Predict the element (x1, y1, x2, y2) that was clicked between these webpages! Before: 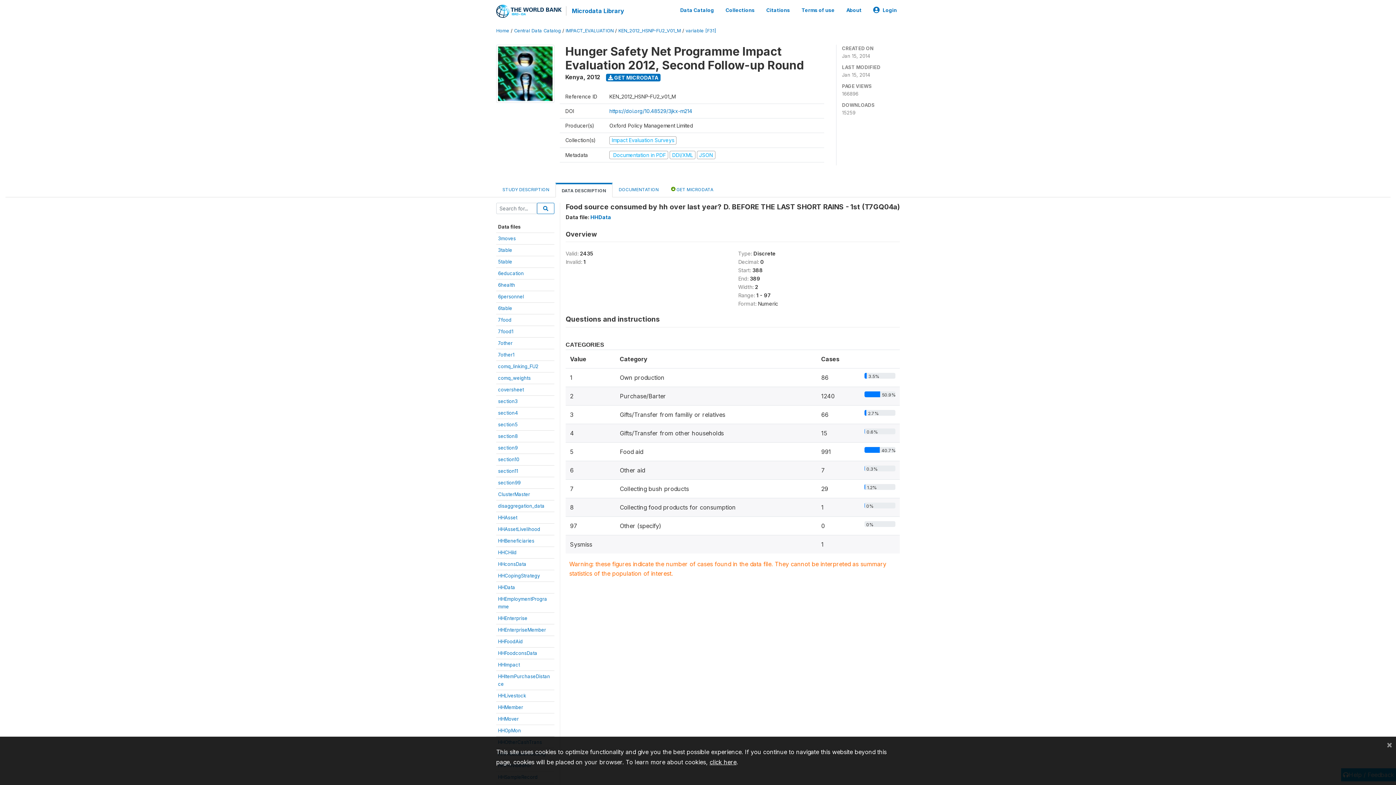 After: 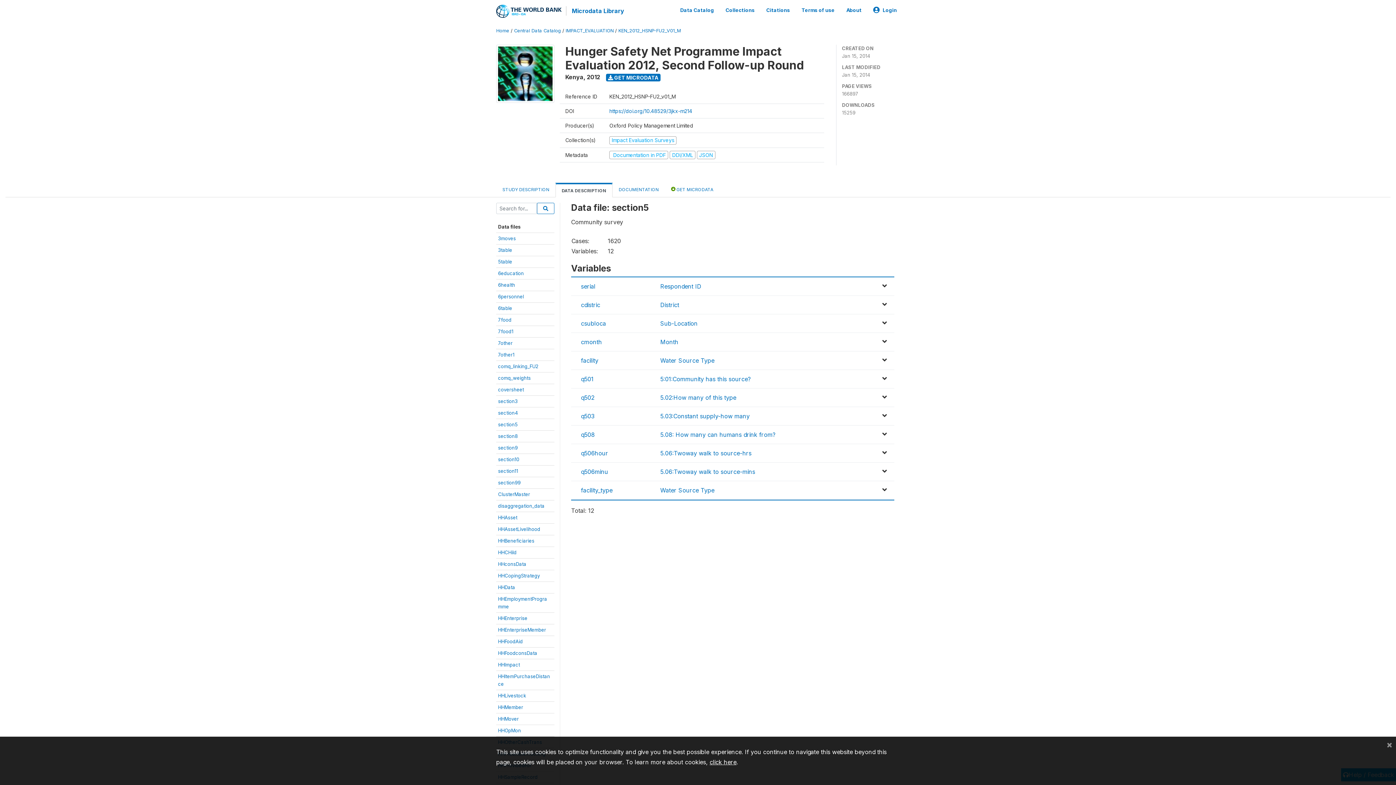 Action: label: section5 bbox: (498, 421, 517, 427)